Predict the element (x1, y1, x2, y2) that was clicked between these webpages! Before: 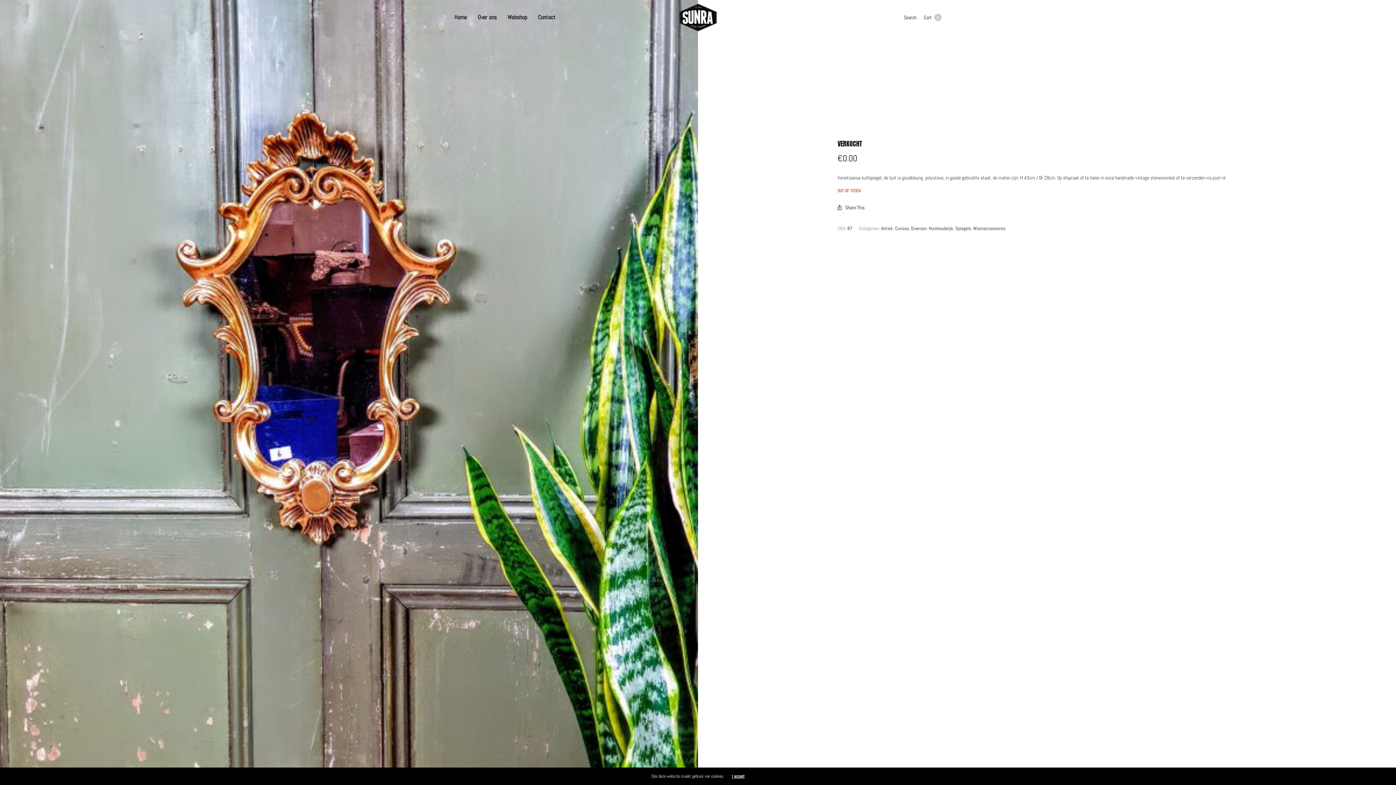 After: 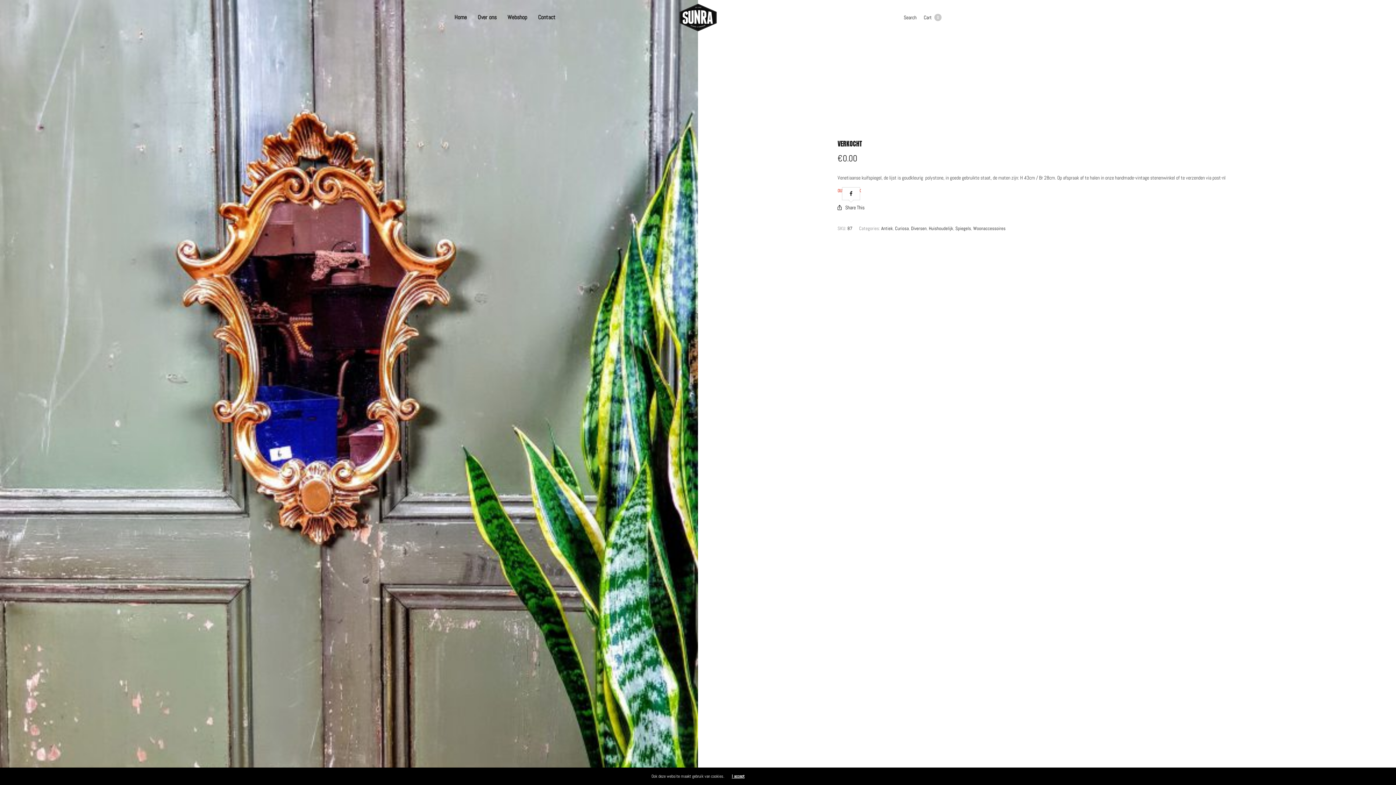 Action: bbox: (837, 203, 864, 211) label: Share This